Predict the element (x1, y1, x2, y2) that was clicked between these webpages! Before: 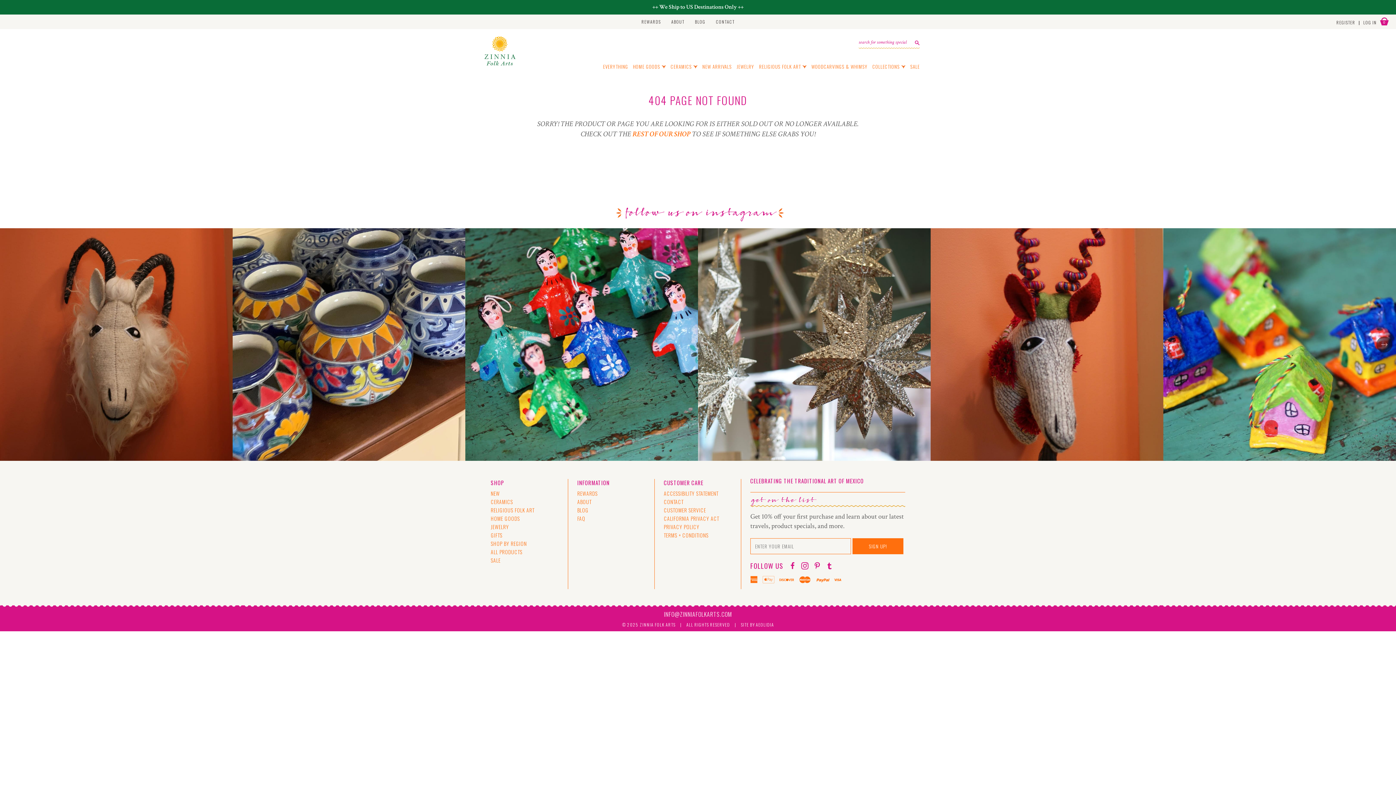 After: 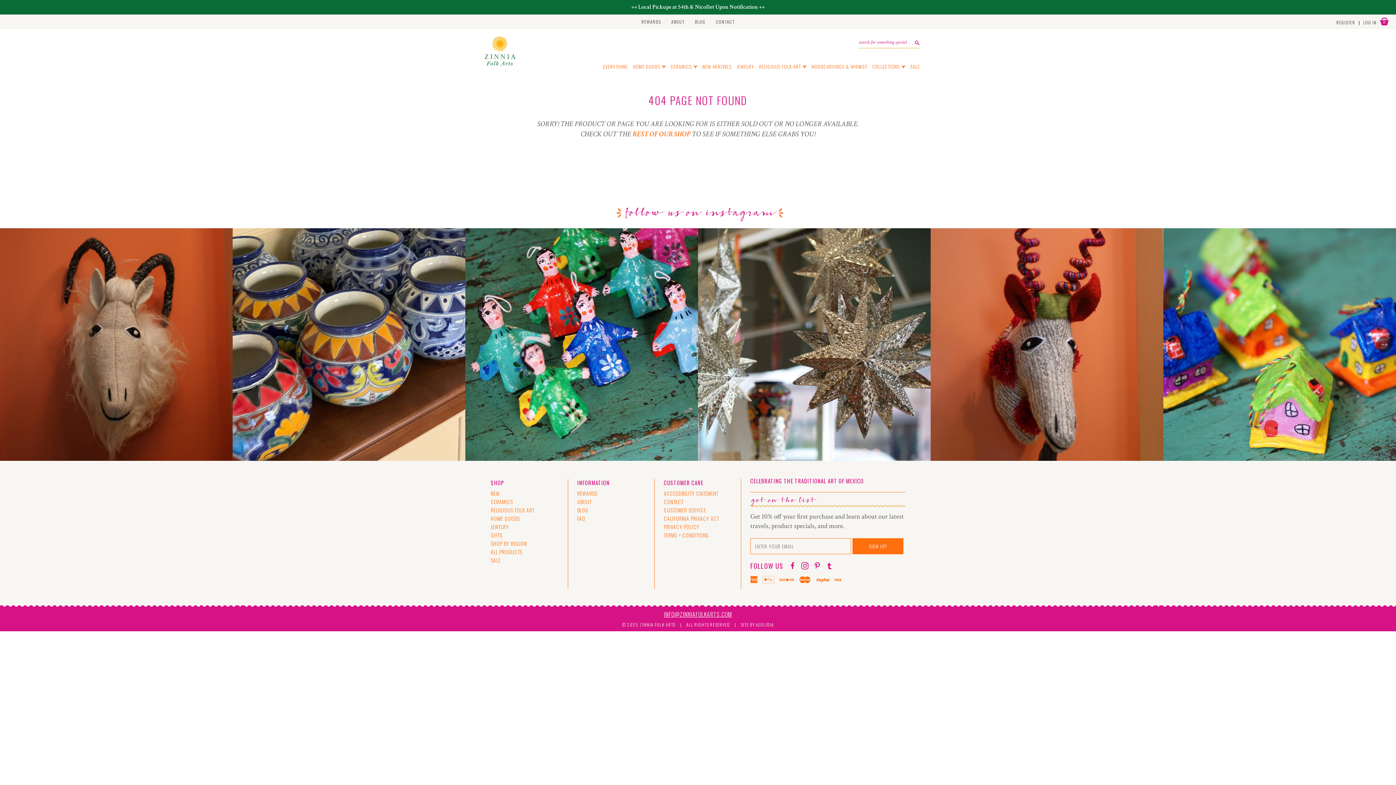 Action: bbox: (664, 610, 732, 618) label: INFO@ZINNIAFOLKARTS.COM